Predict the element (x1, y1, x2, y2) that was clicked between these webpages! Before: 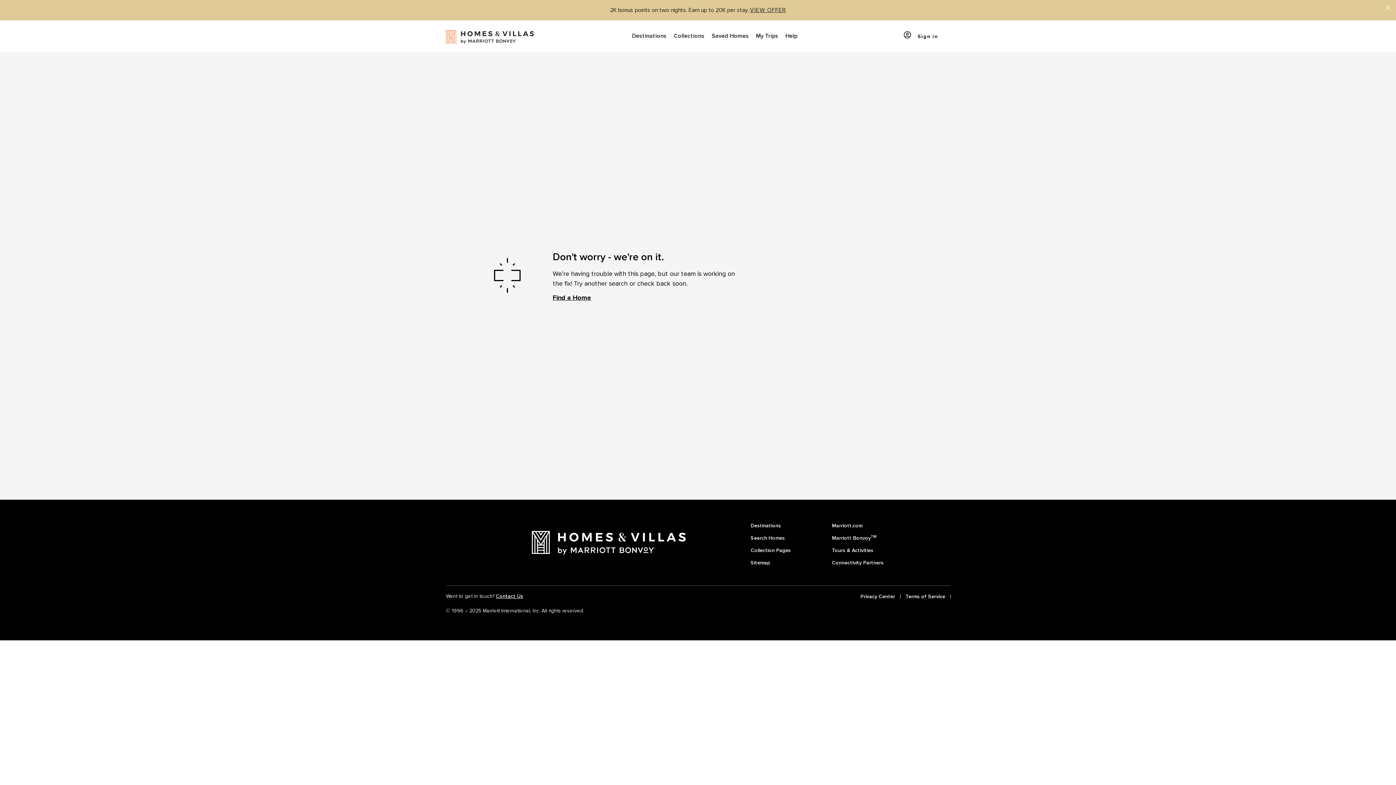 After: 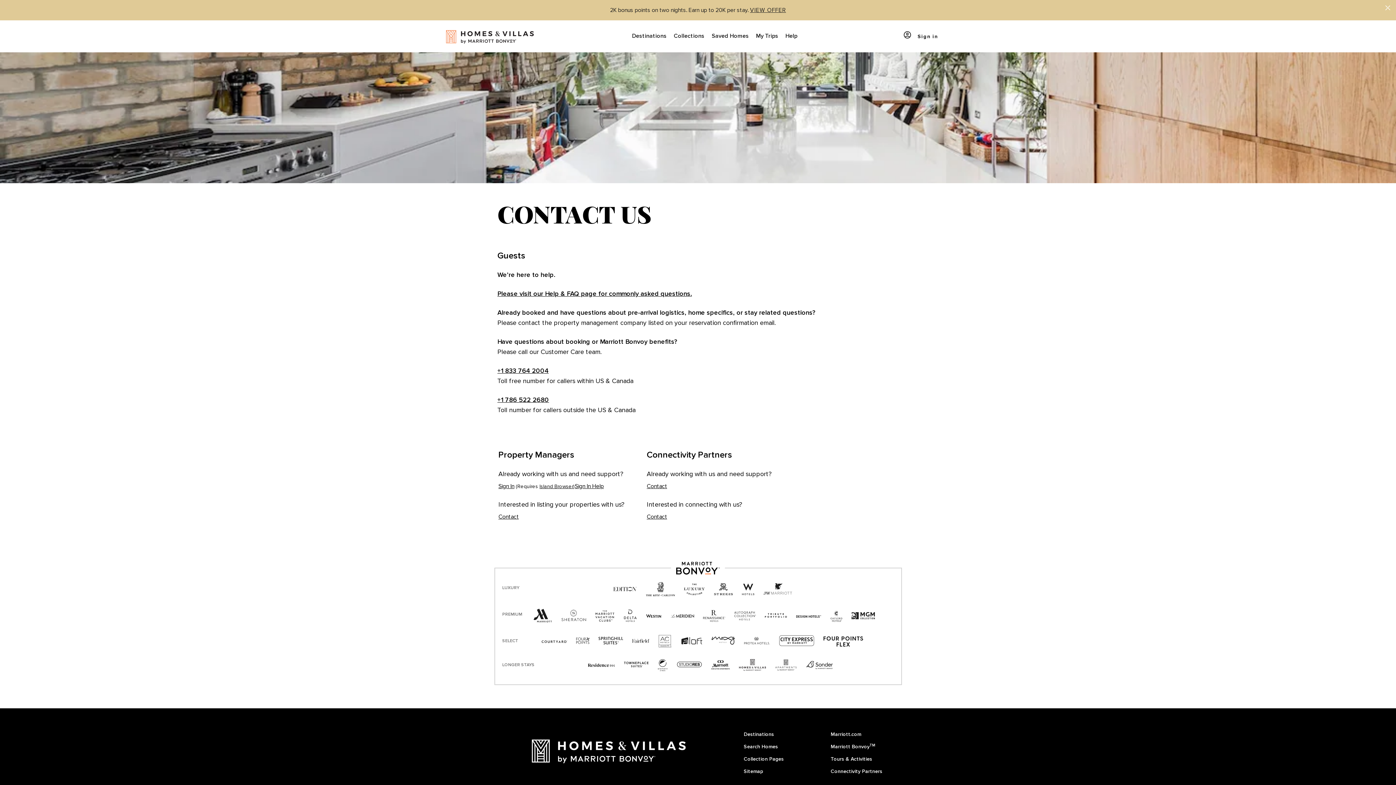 Action: bbox: (496, 593, 523, 599) label: Contact Us